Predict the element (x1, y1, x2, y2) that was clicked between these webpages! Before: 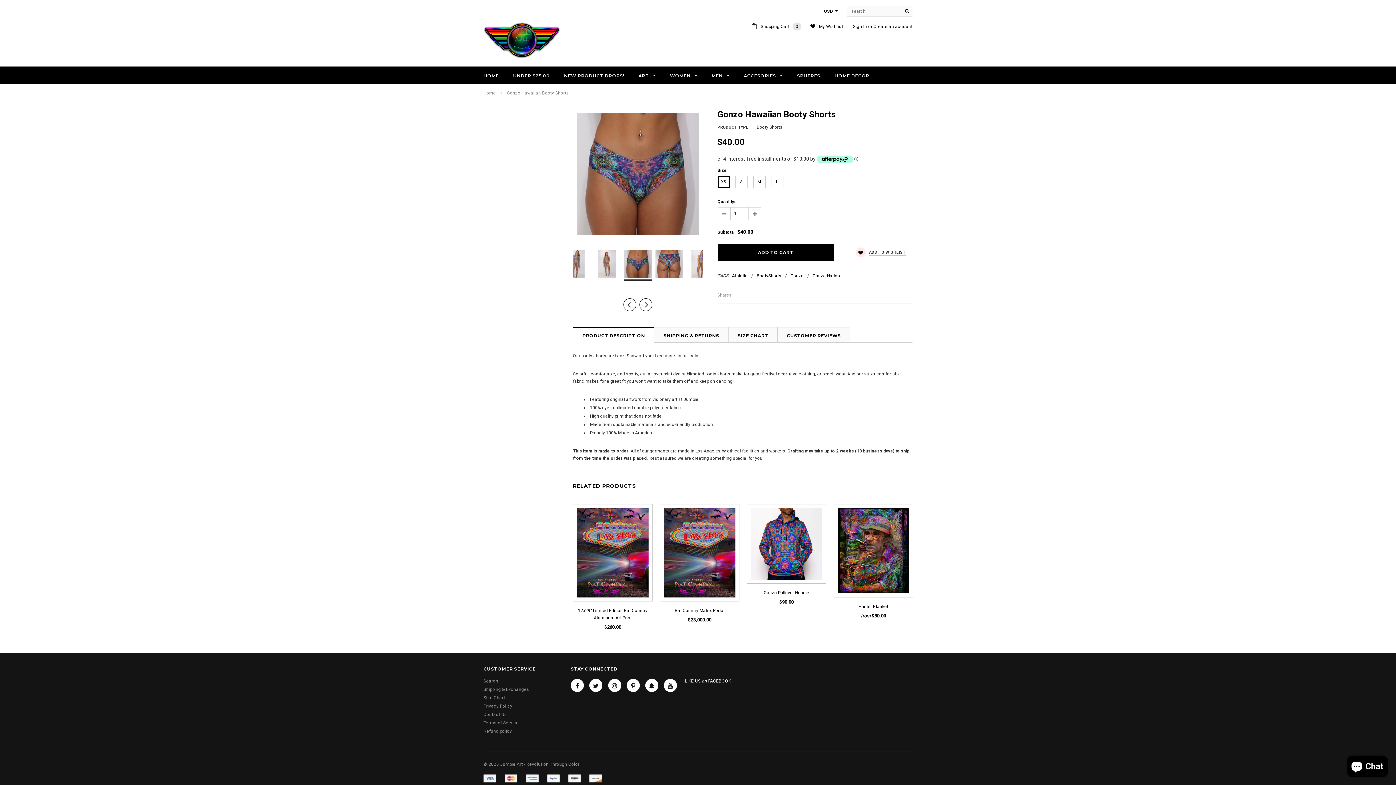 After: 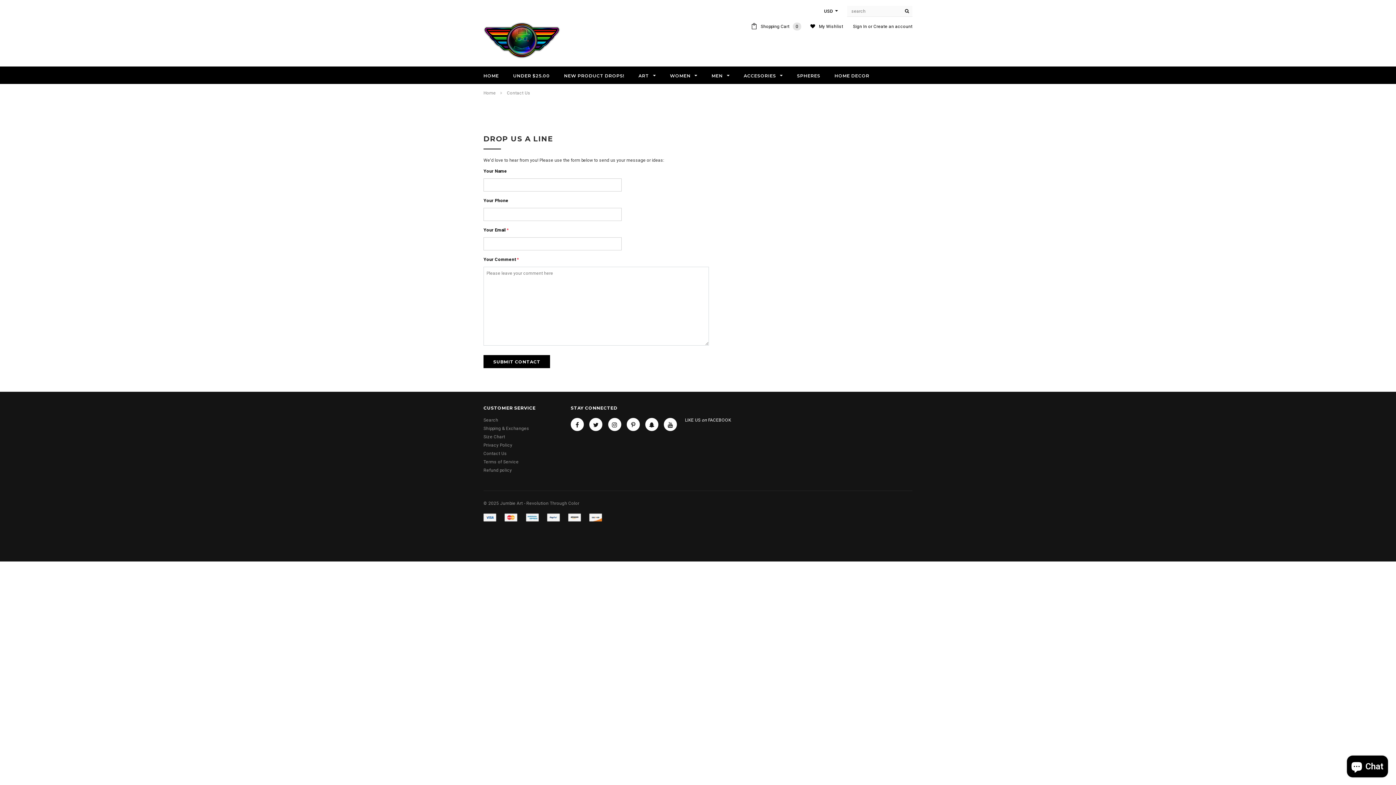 Action: bbox: (483, 712, 507, 717) label: Contact Us